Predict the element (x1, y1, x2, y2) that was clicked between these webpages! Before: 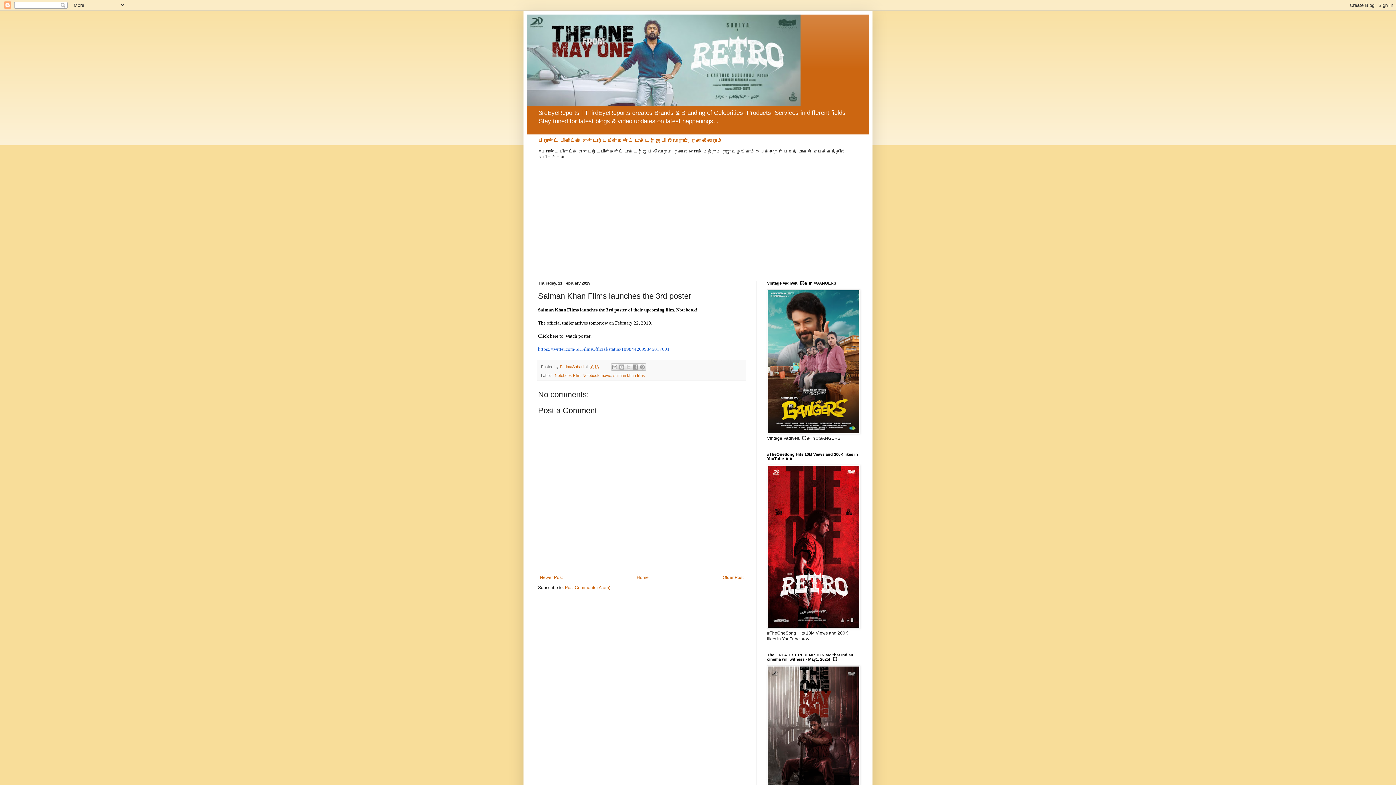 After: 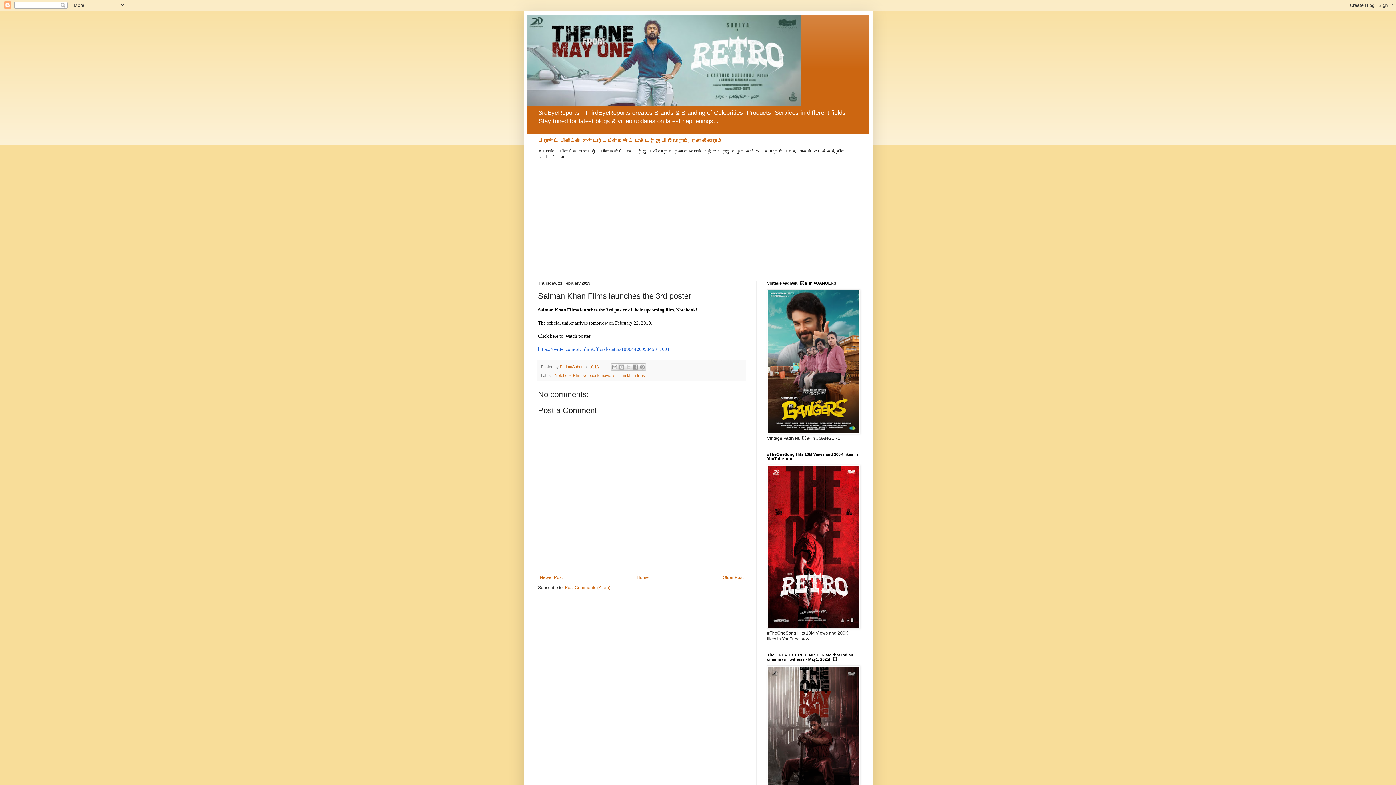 Action: label: https://twitter.com/SKFilmsOfficial/status/1098442099345817601 bbox: (538, 346, 669, 352)